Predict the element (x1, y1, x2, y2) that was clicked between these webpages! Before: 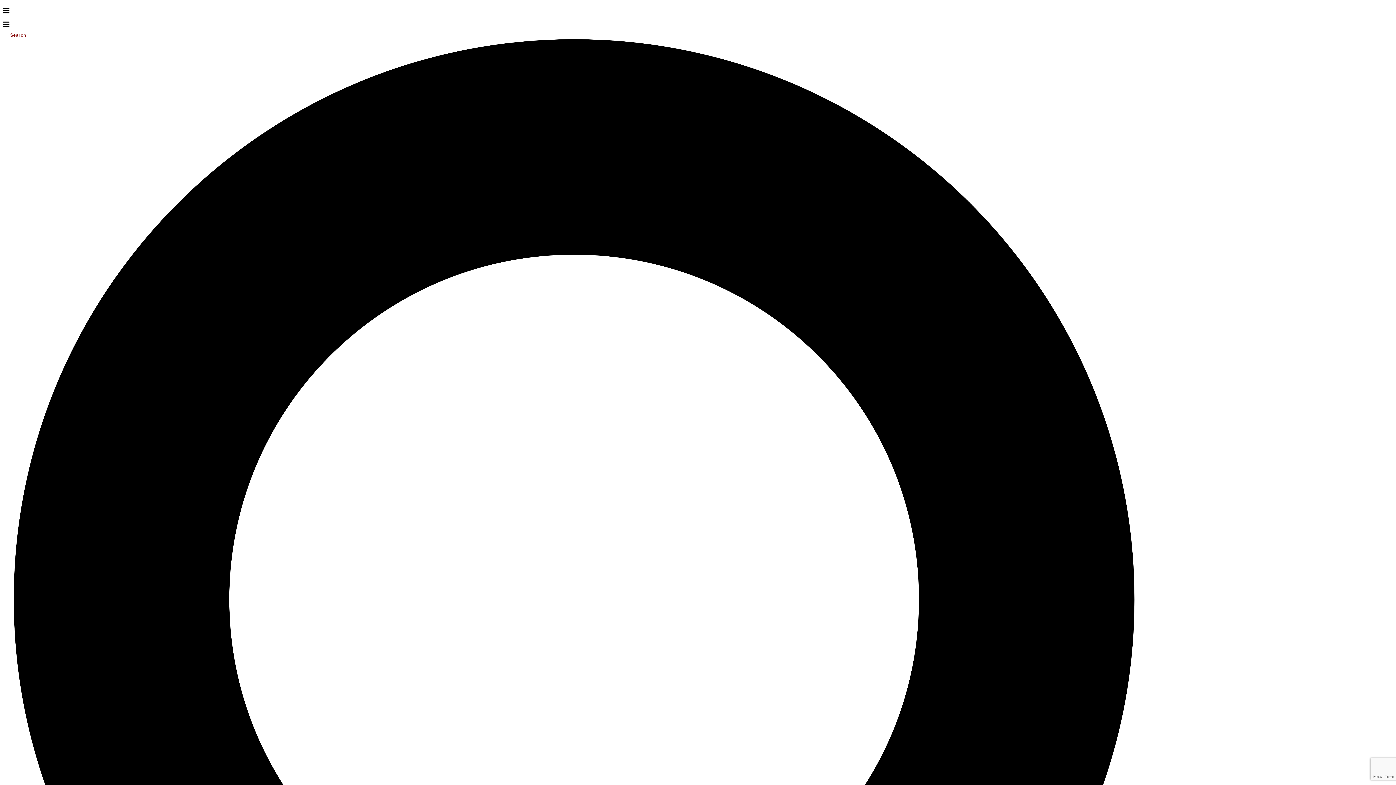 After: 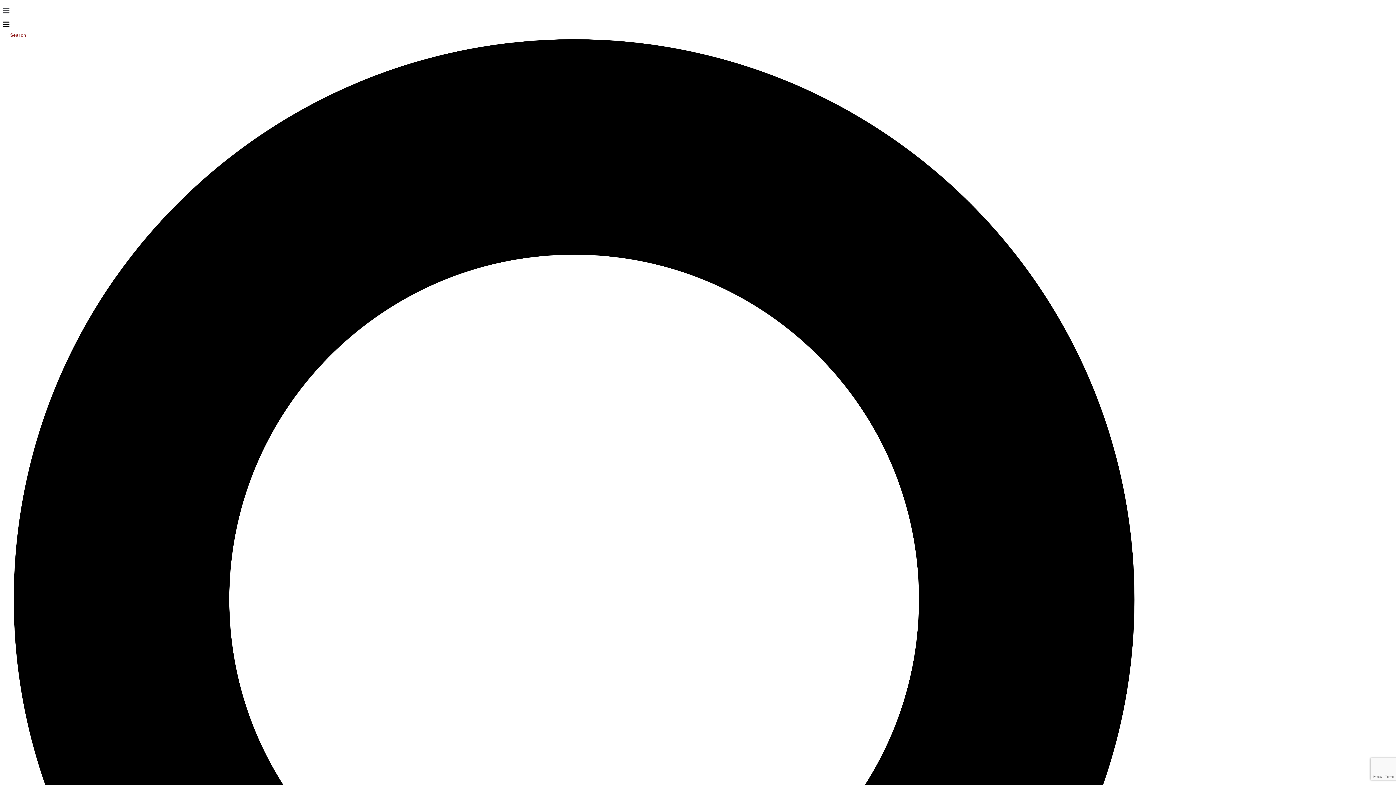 Action: bbox: (2, 8, 9, 16)